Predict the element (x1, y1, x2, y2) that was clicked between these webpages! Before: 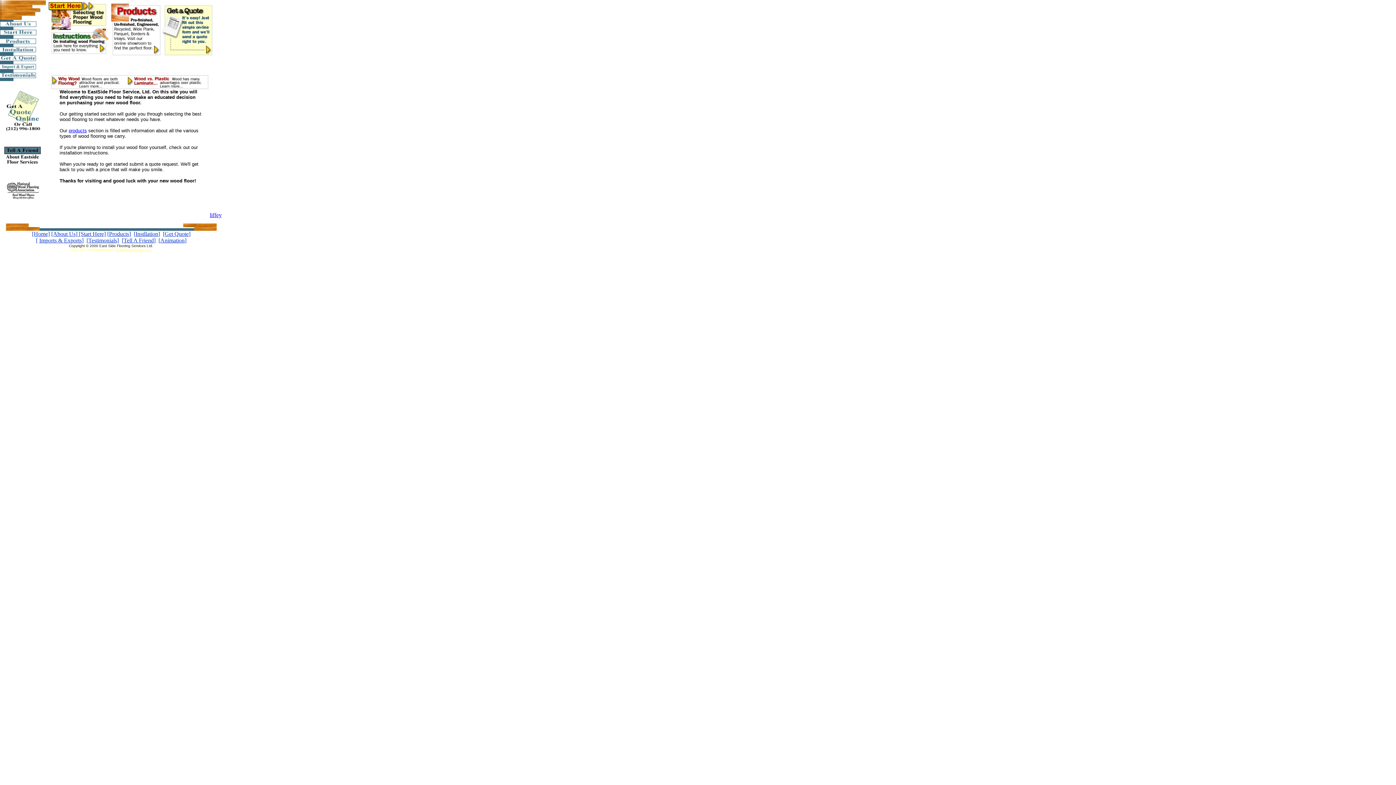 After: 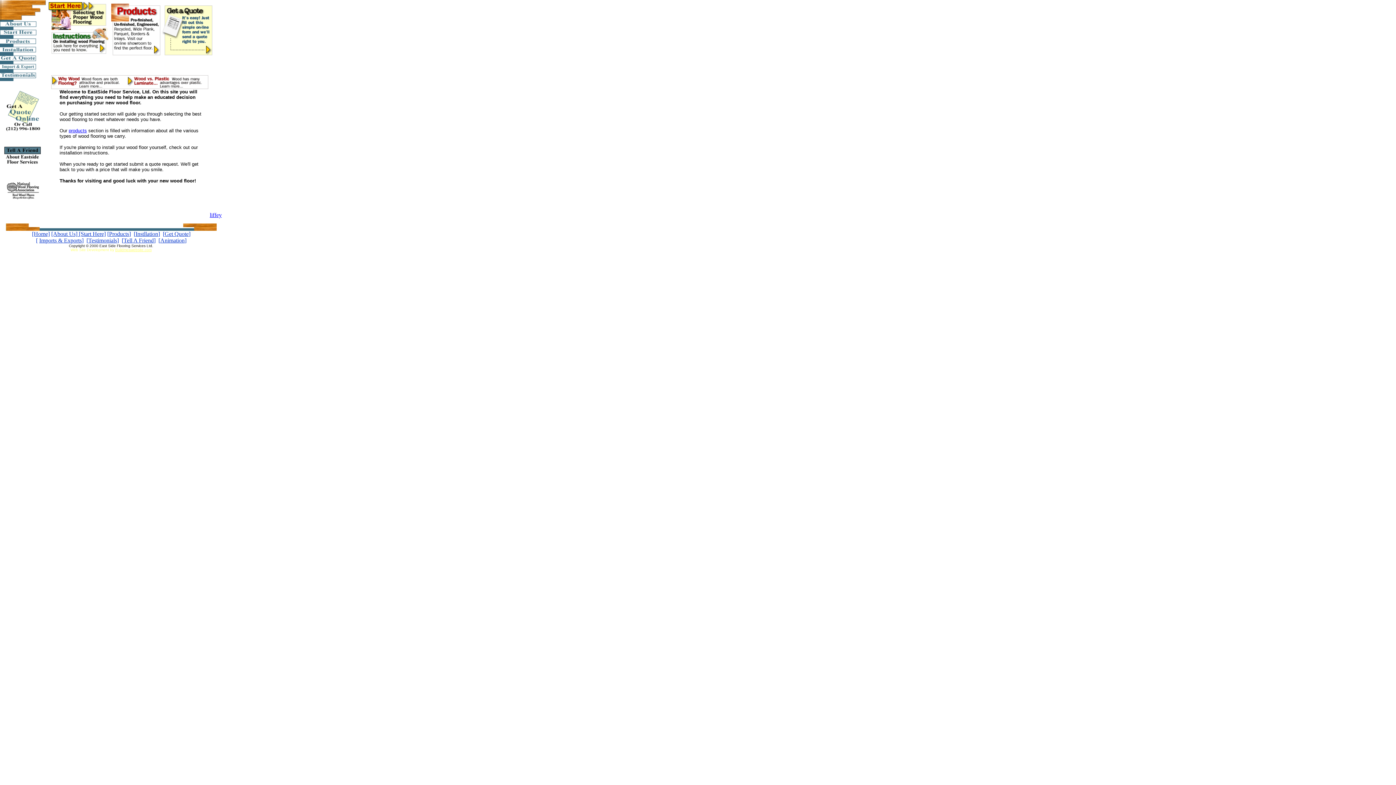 Action: bbox: (111, 54, 161, 60)